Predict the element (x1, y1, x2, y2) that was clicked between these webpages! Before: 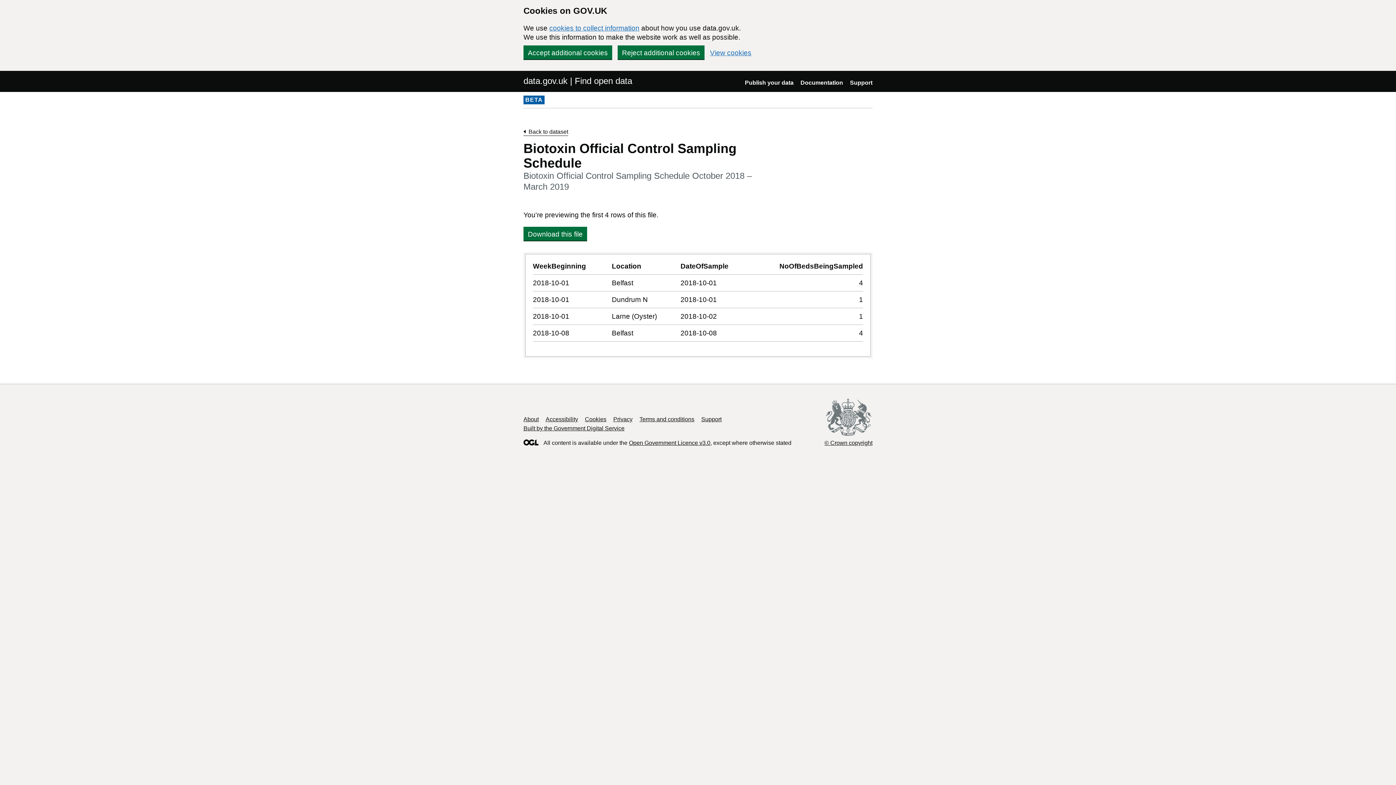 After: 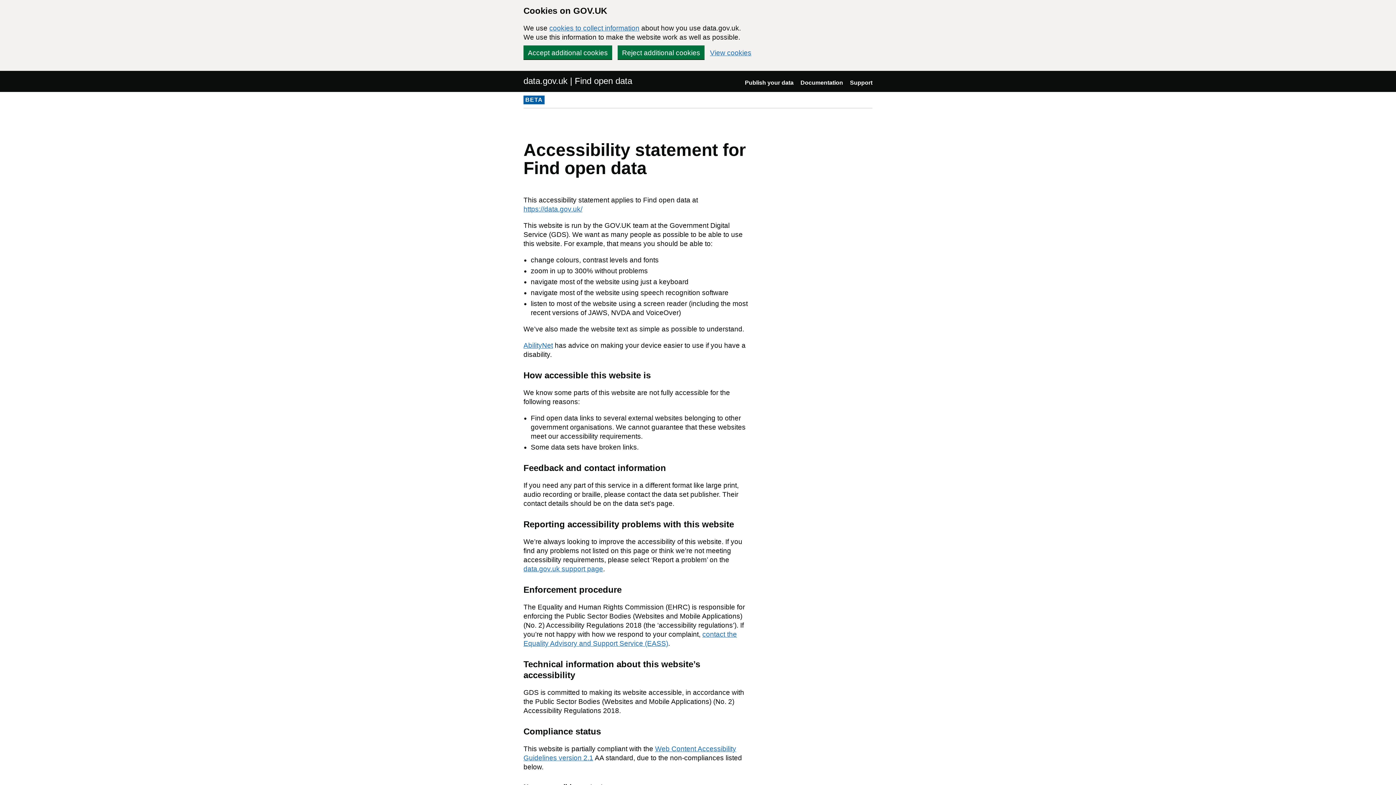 Action: label: Accessibility bbox: (545, 416, 578, 422)